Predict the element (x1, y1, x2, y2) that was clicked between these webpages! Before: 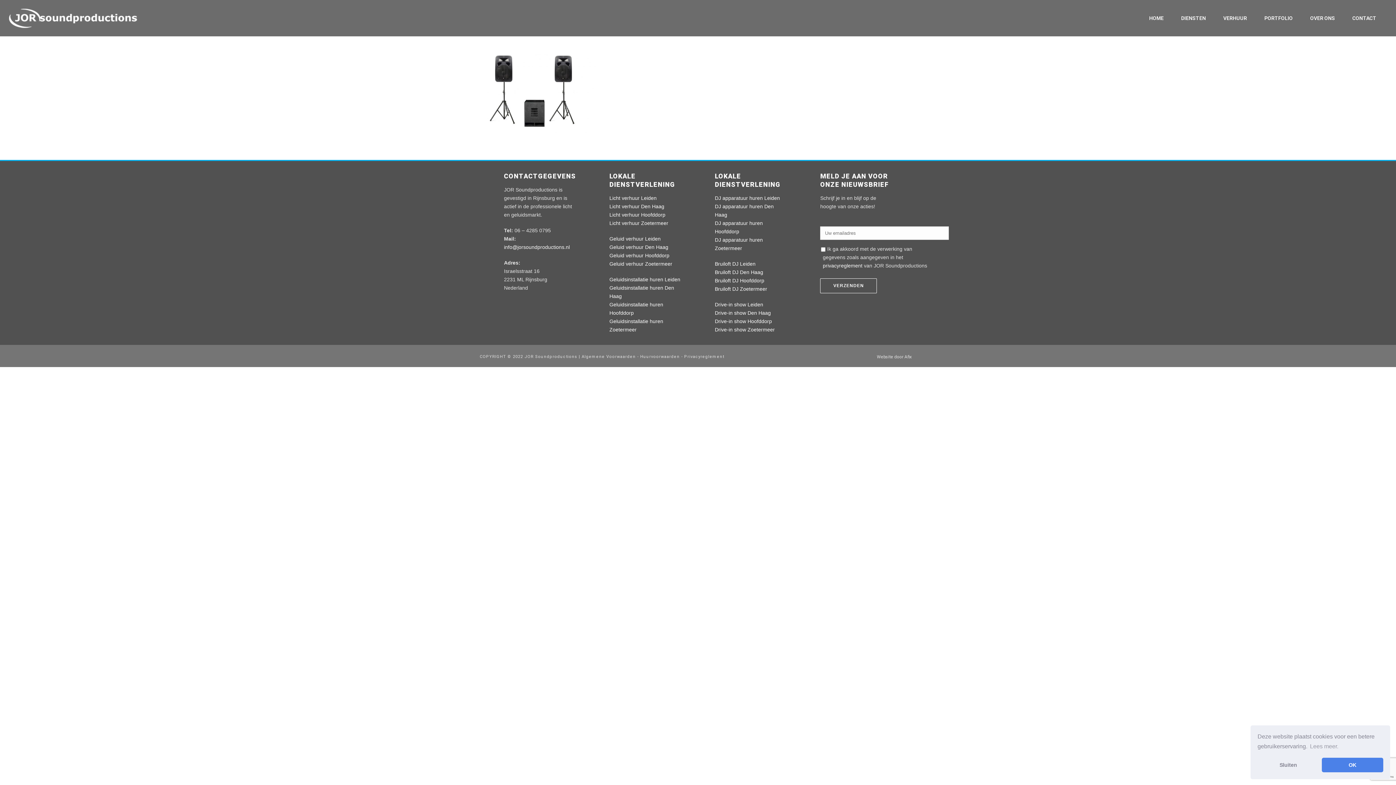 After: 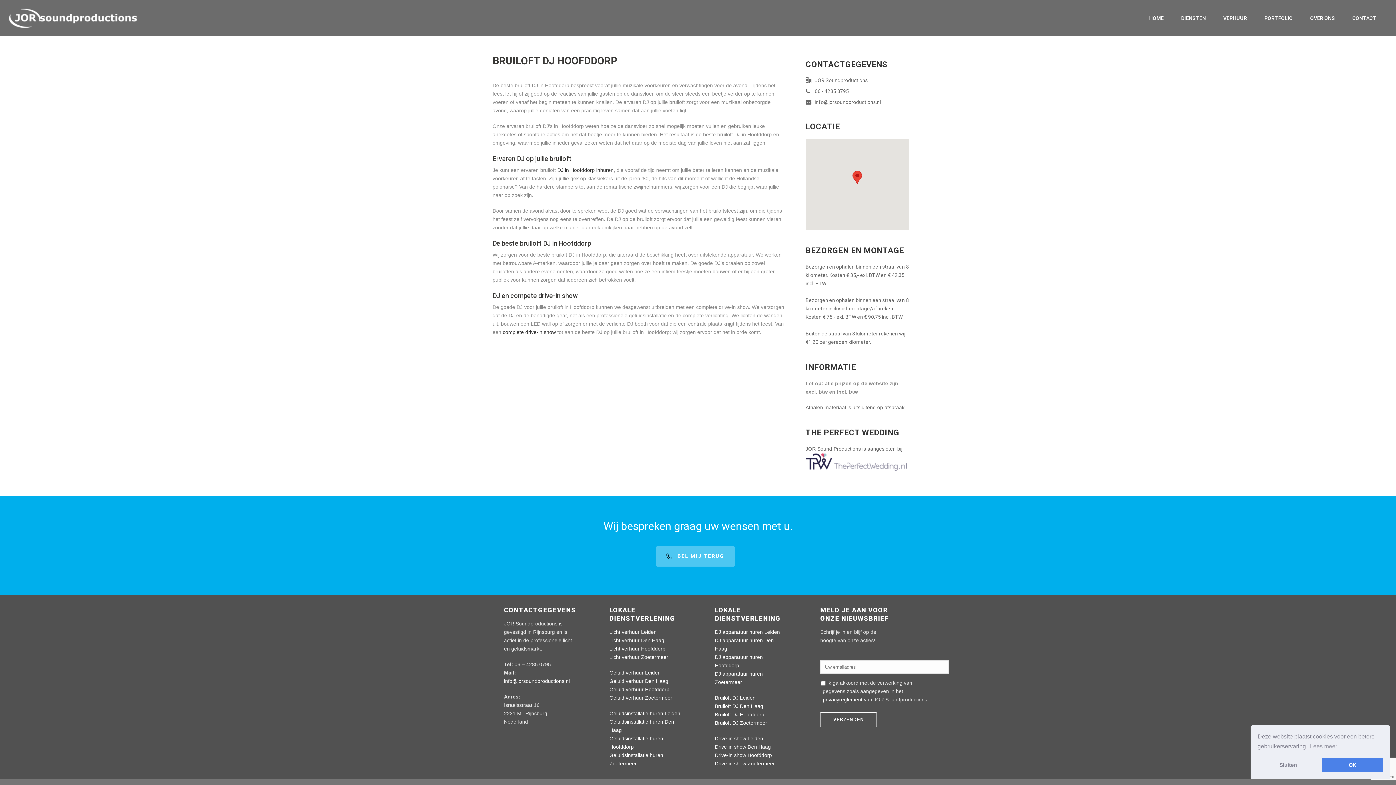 Action: bbox: (715, 277, 764, 283) label: Bruiloft DJ Hoofddorp